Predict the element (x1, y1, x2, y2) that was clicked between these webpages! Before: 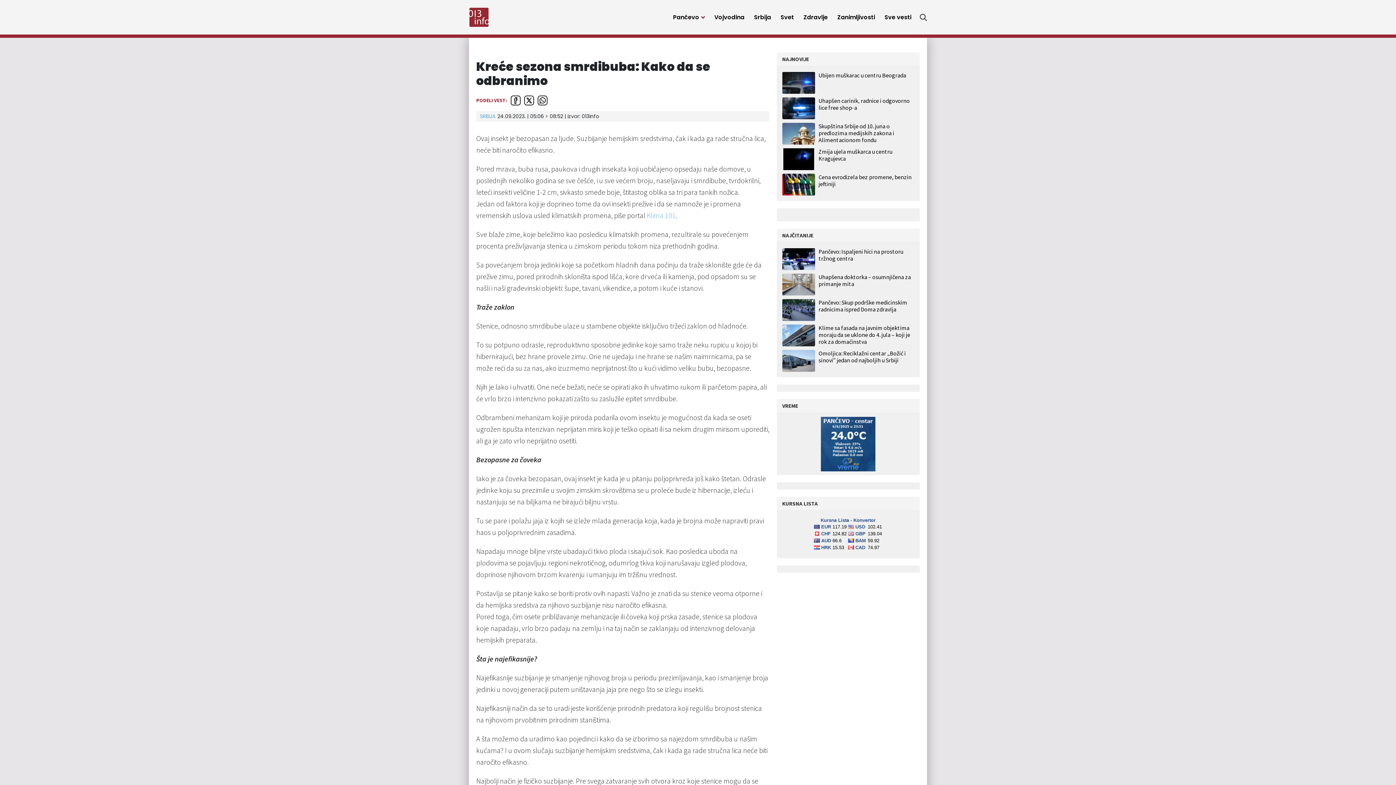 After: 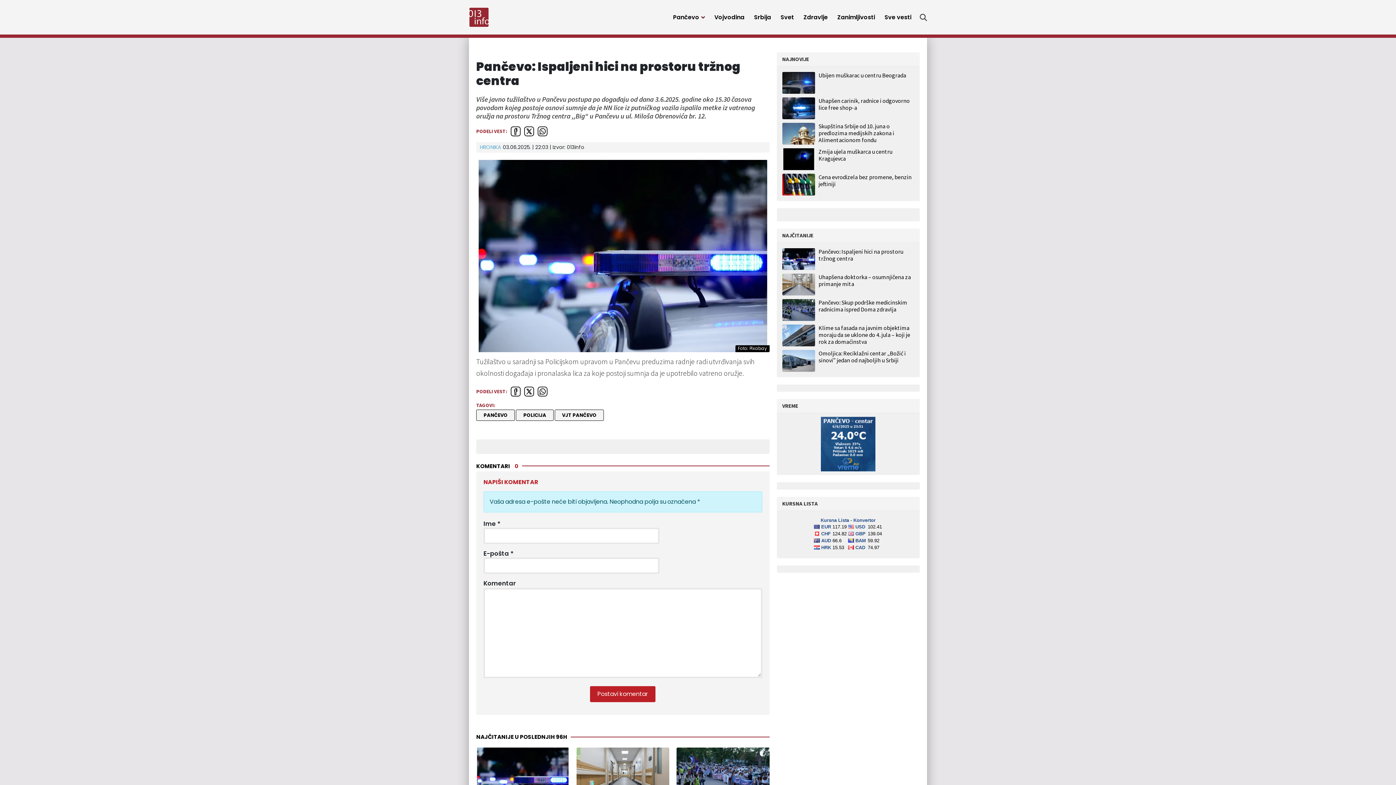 Action: label: Pančevo: Ispaljeni hici na prostoru tržnog centra bbox: (818, 468, 914, 490)